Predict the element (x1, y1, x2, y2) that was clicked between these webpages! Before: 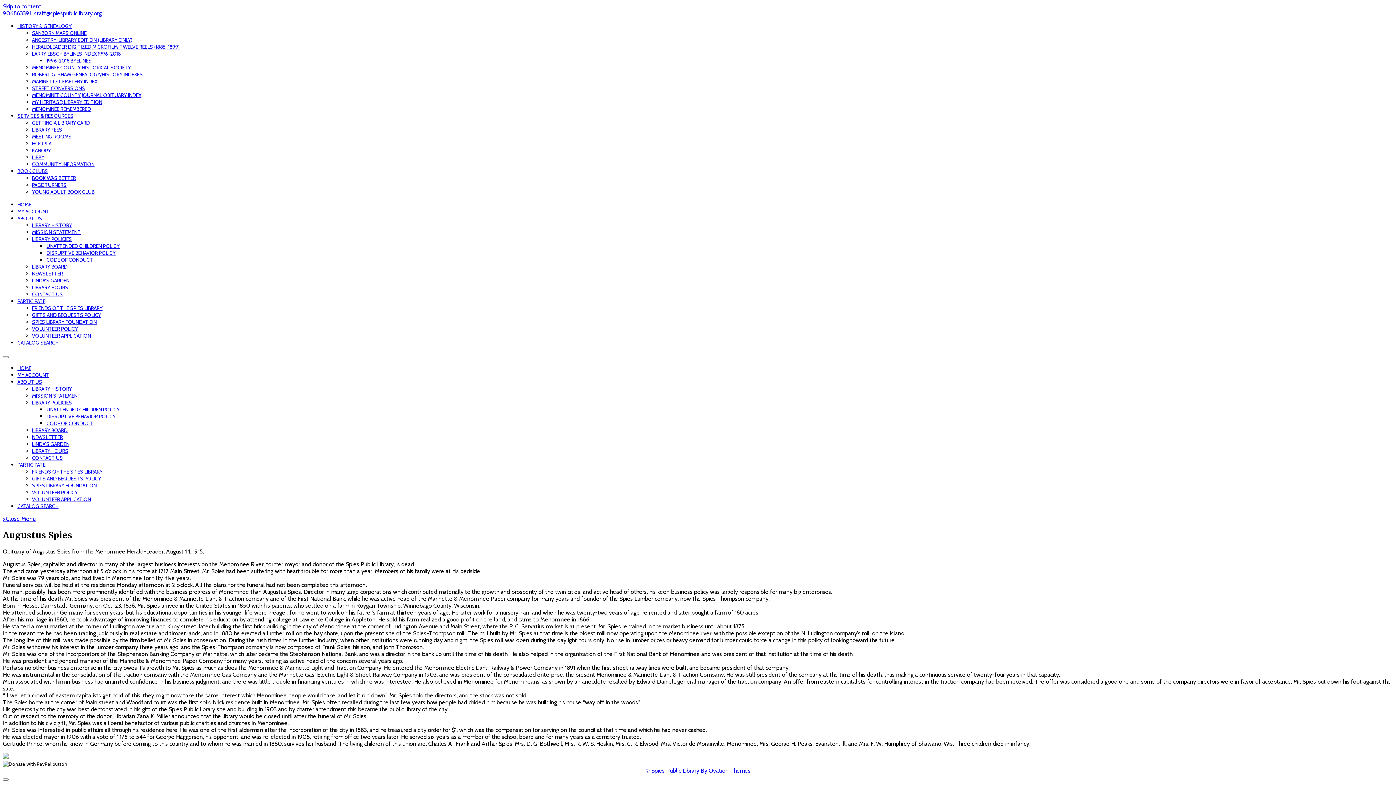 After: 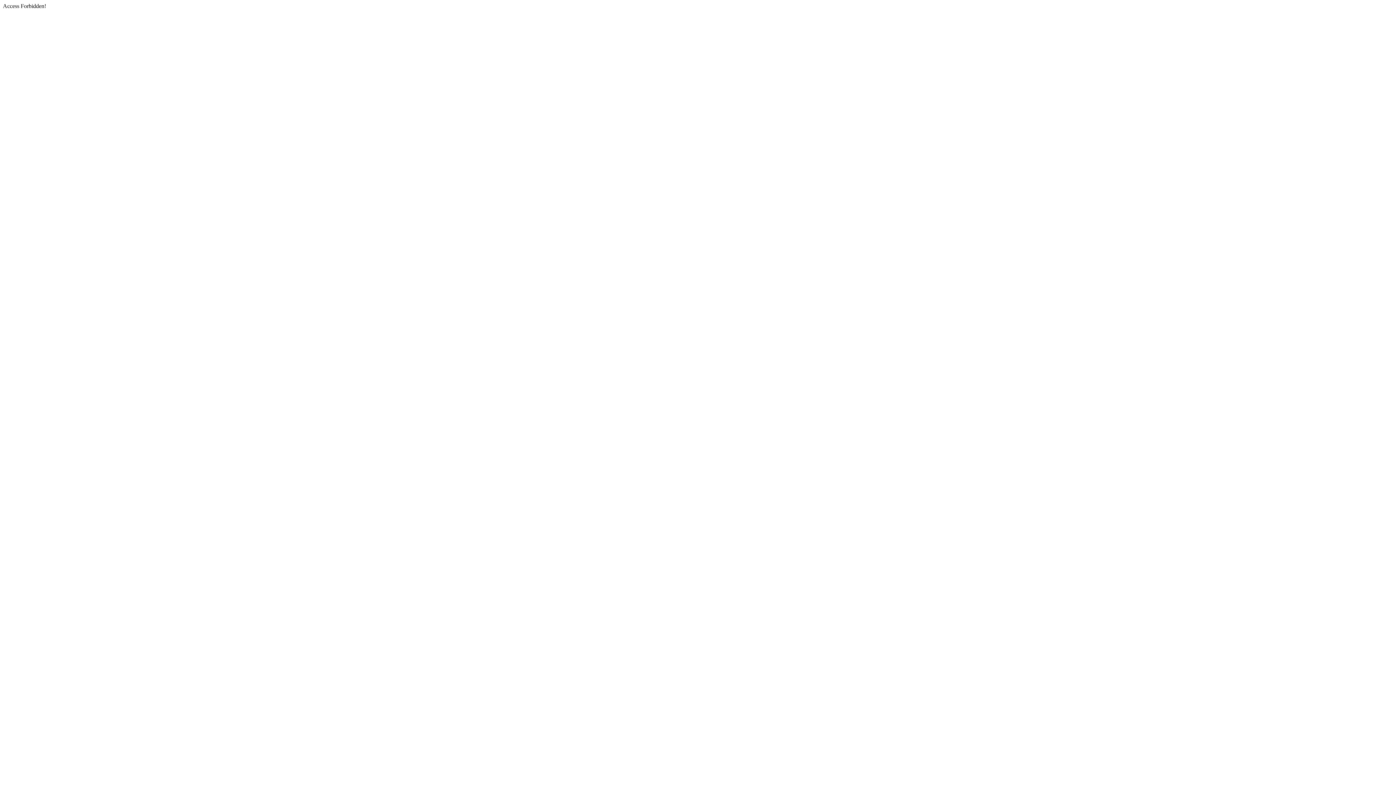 Action: label: CATALOG SEARCH bbox: (17, 503, 58, 509)